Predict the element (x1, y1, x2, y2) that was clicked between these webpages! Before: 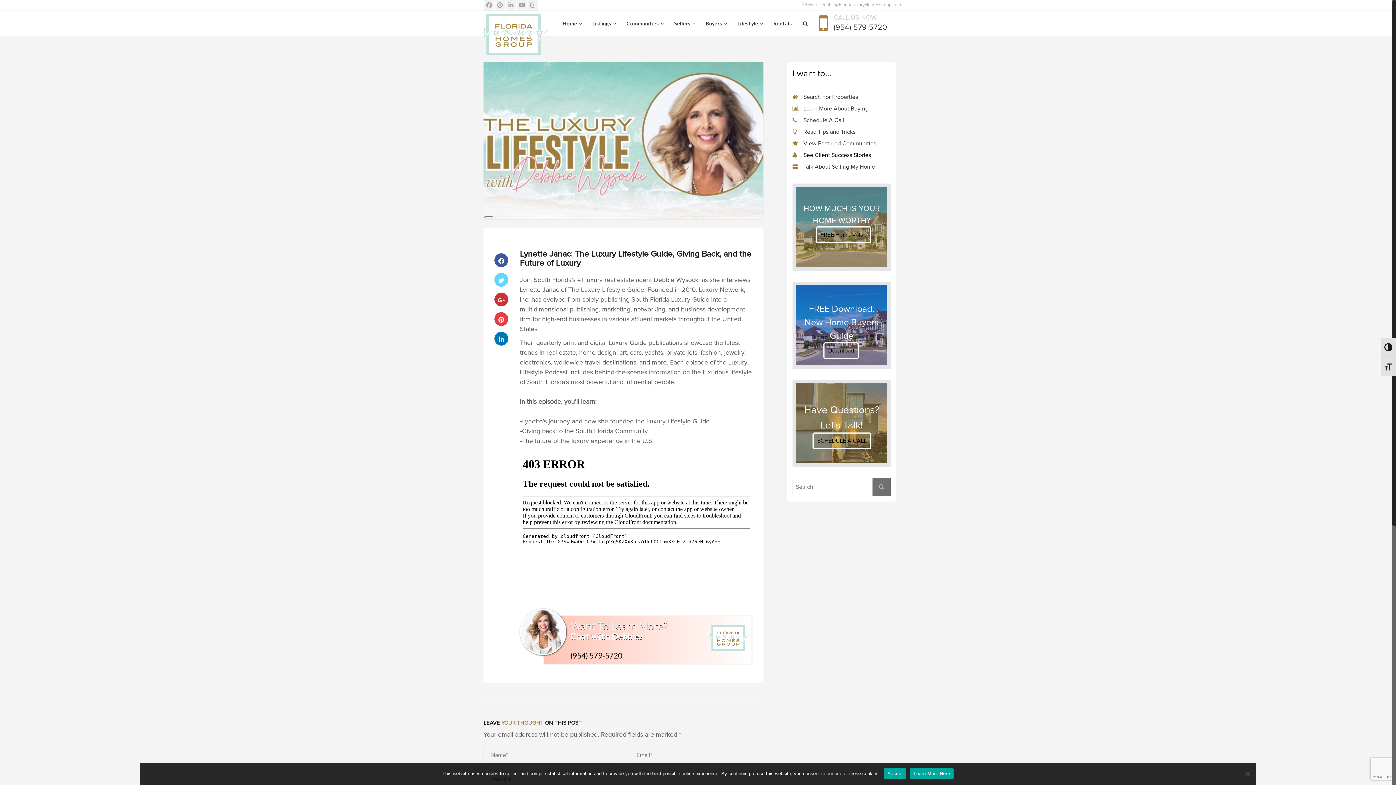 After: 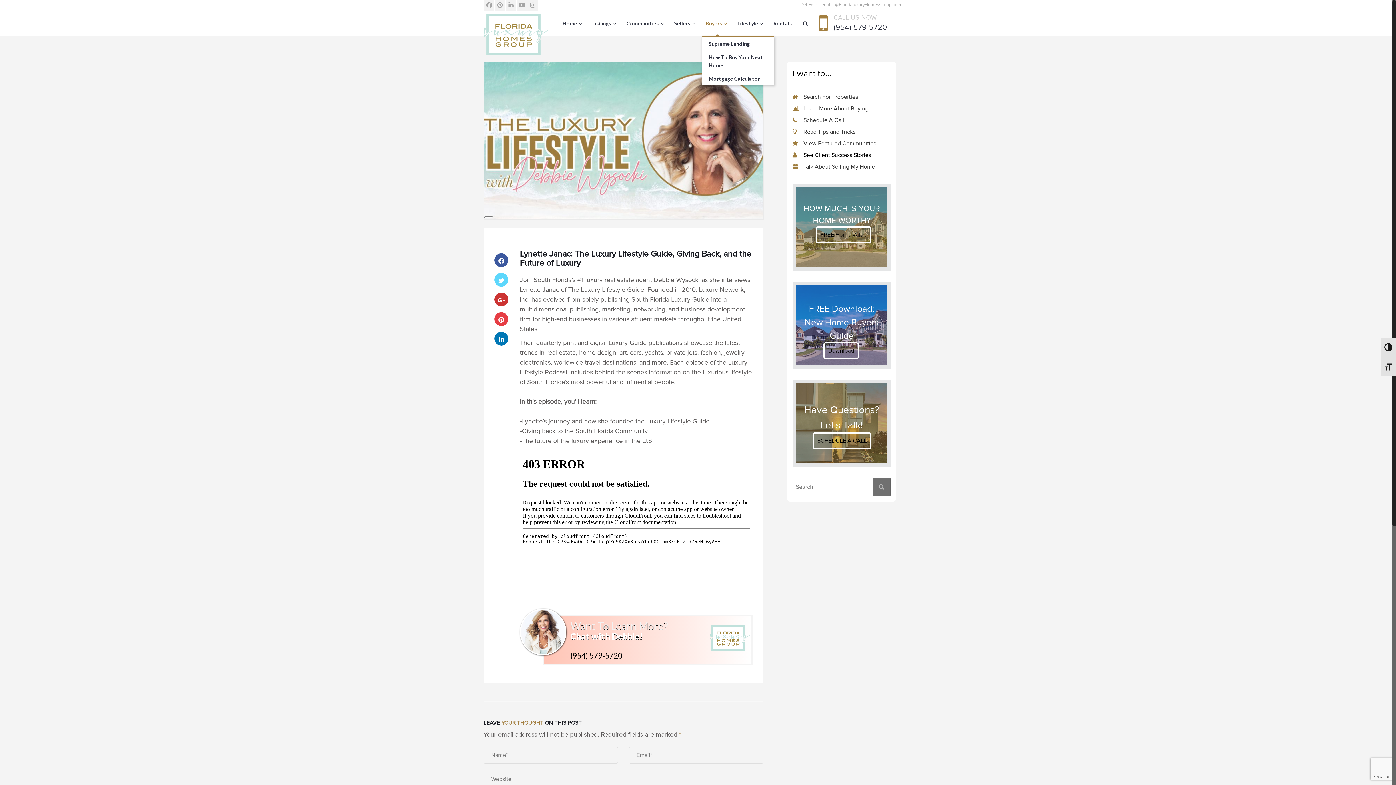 Action: label: Buyers bbox: (701, 10, 731, 36)